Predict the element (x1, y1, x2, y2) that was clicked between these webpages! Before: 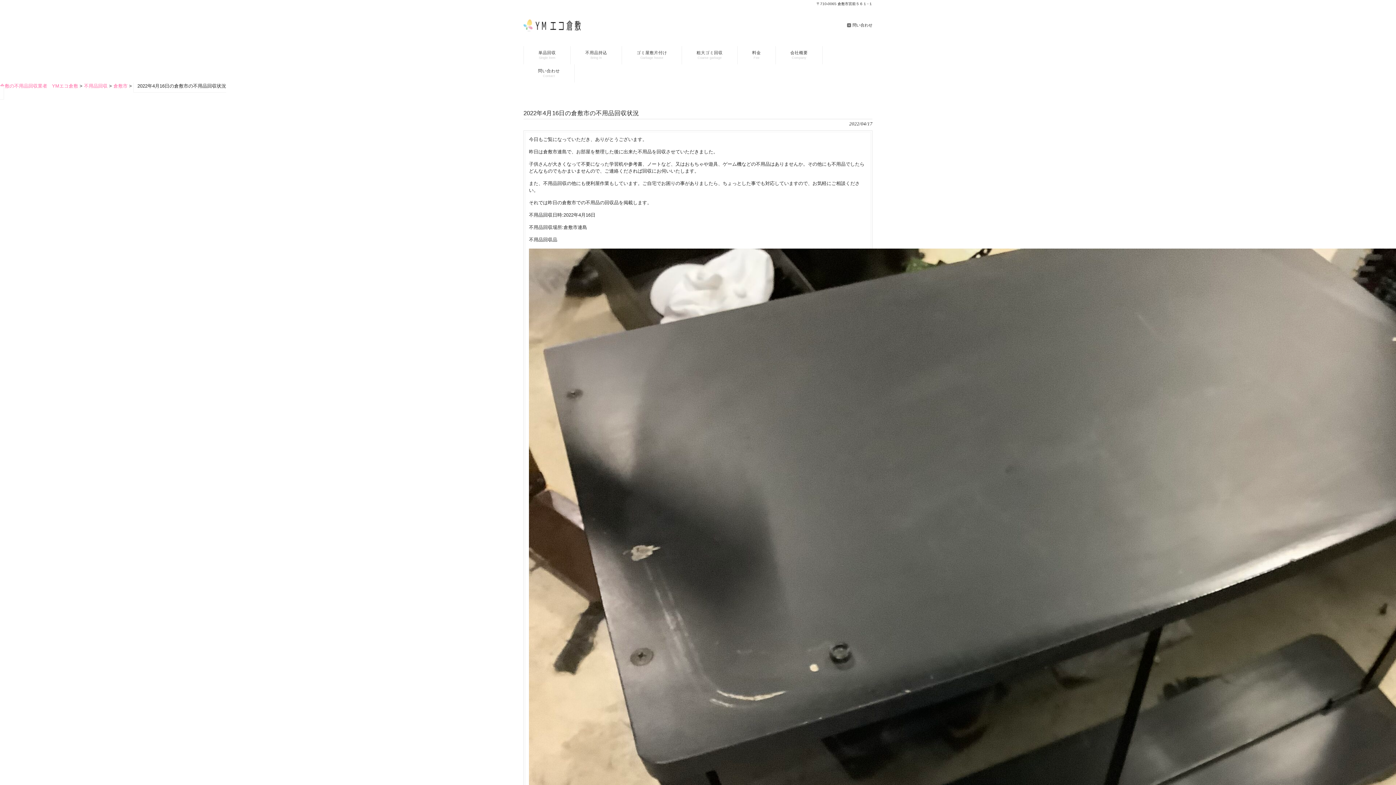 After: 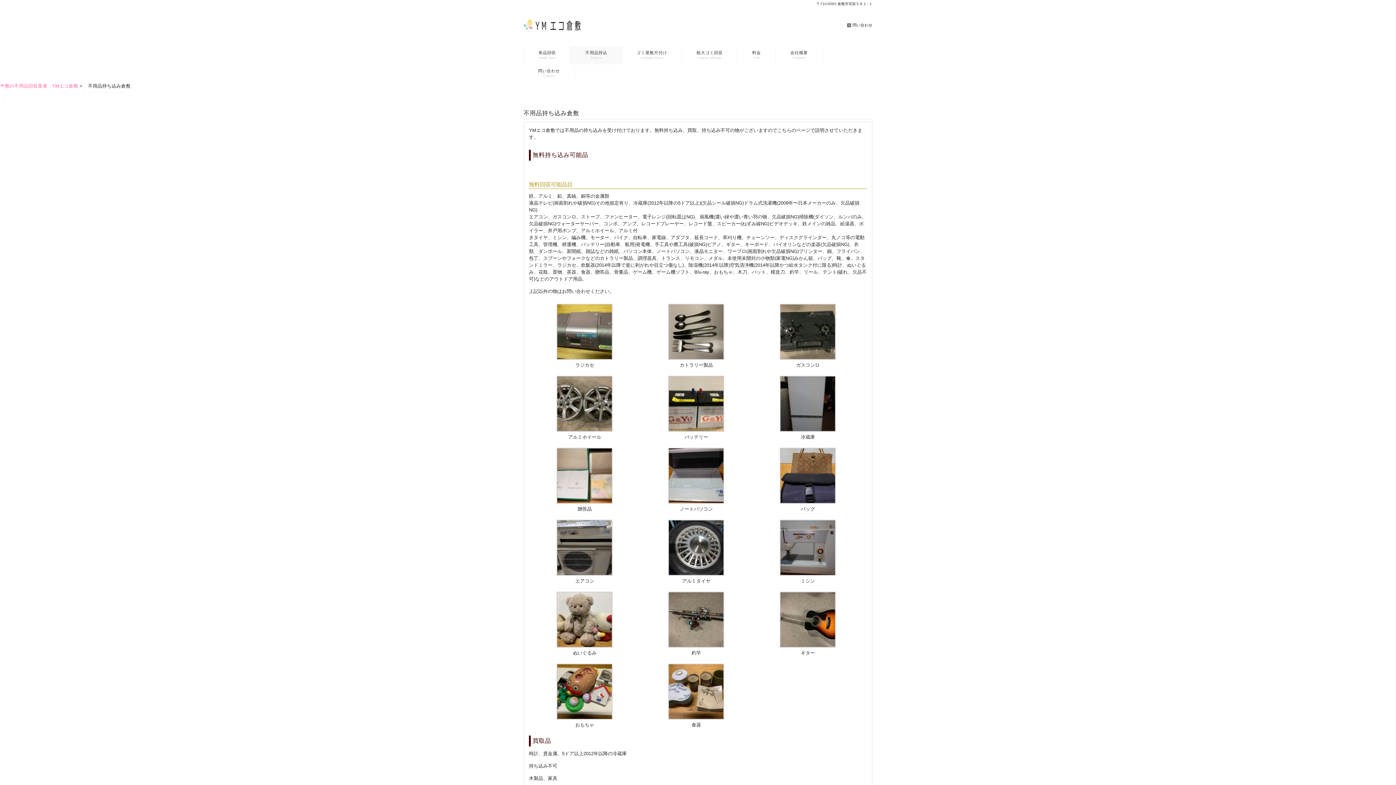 Action: bbox: (570, 46, 621, 64) label: 不用品持込
Bring in